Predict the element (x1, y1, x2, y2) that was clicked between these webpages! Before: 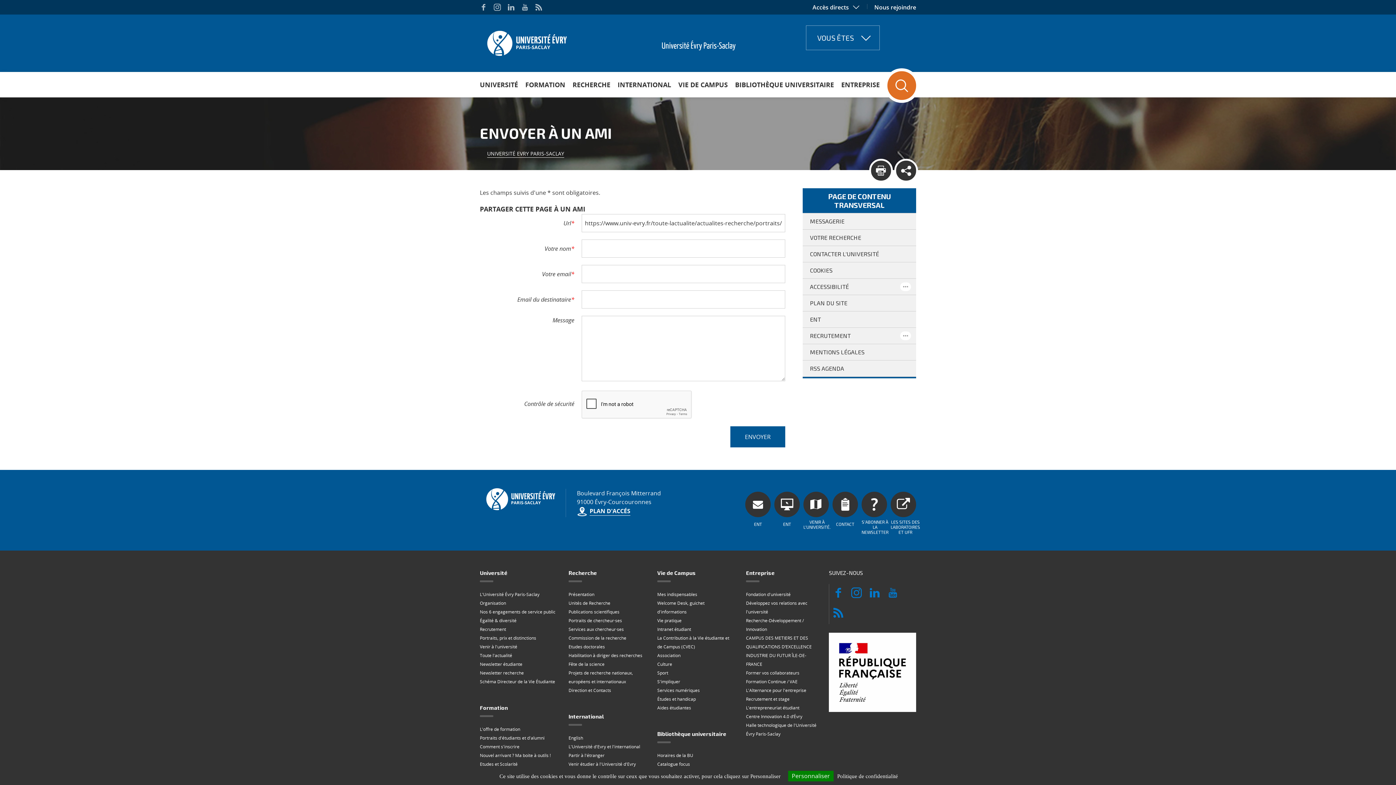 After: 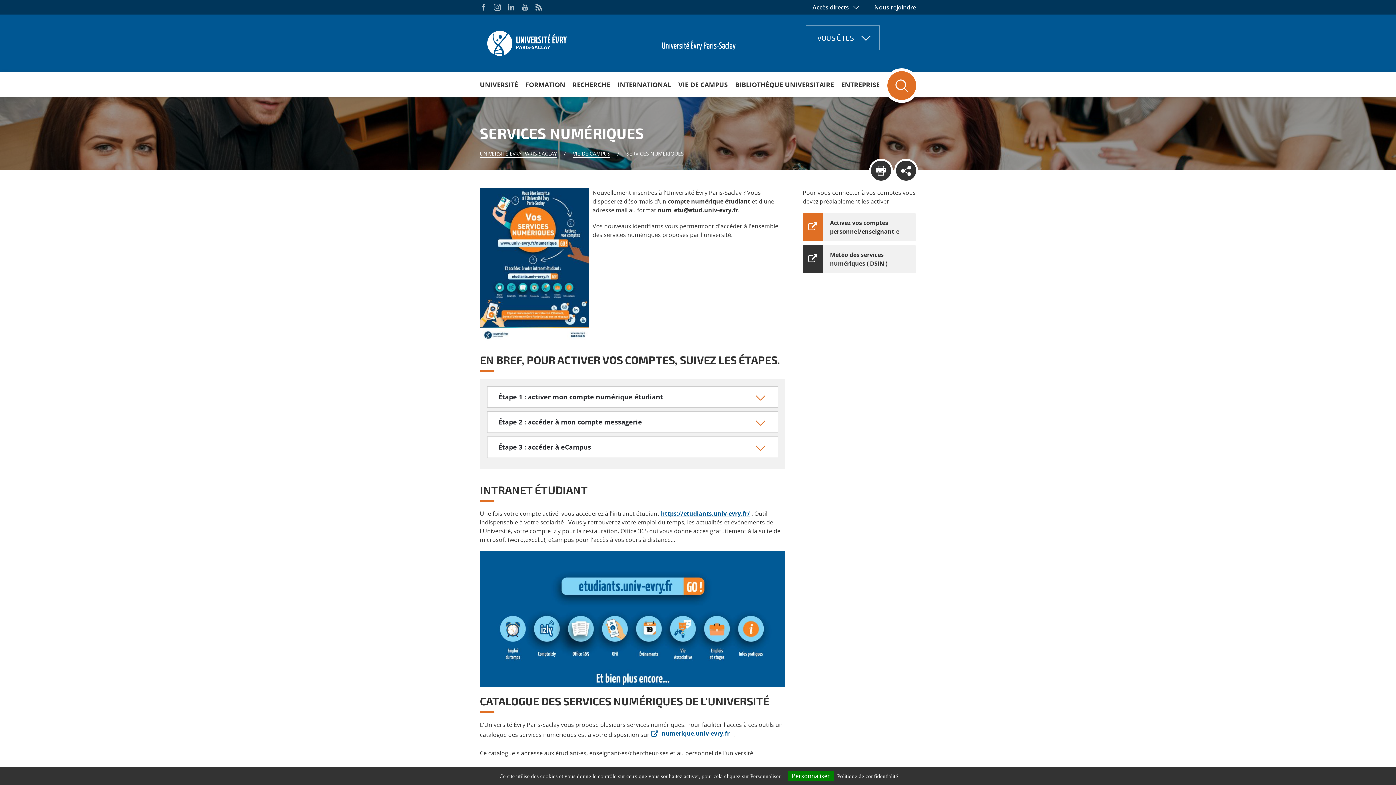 Action: bbox: (657, 687, 700, 693) label: Services numériques